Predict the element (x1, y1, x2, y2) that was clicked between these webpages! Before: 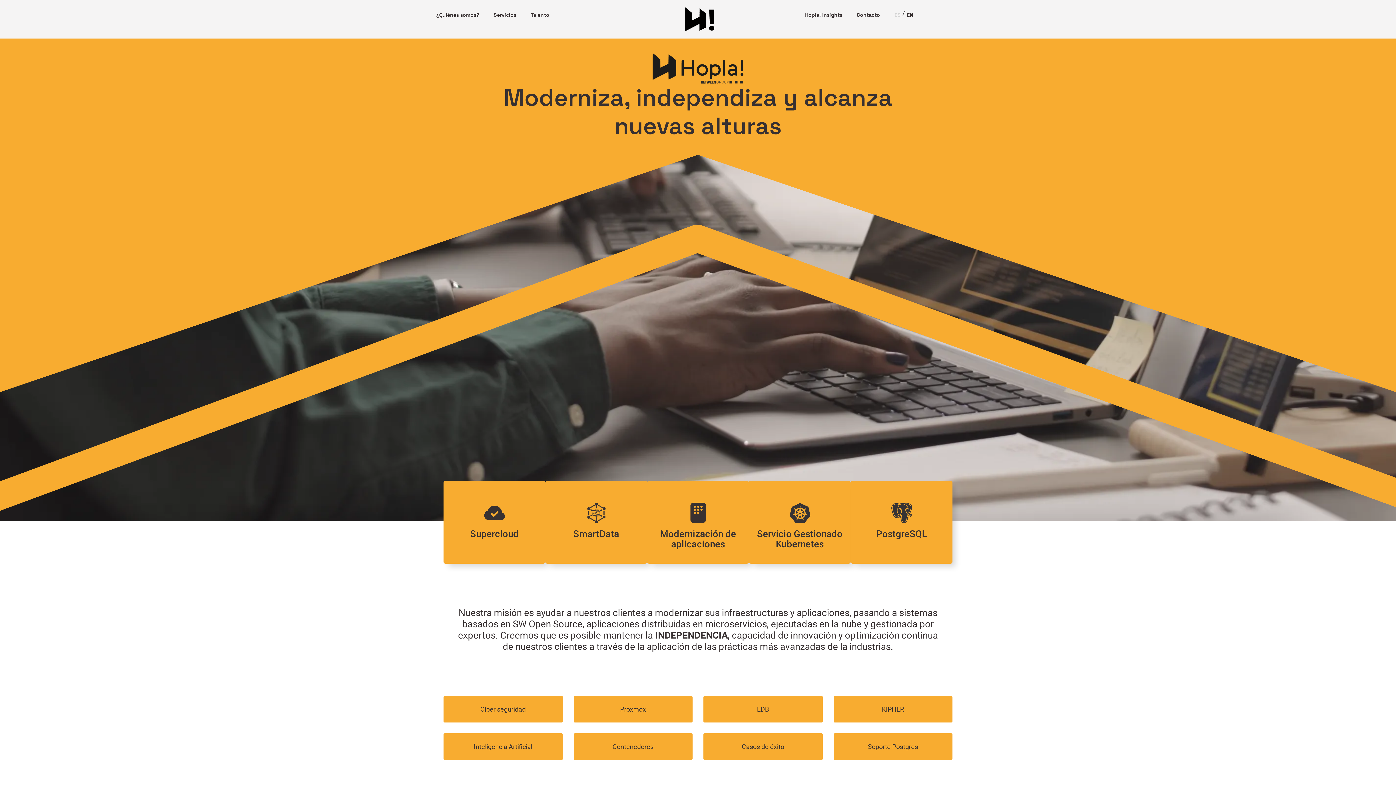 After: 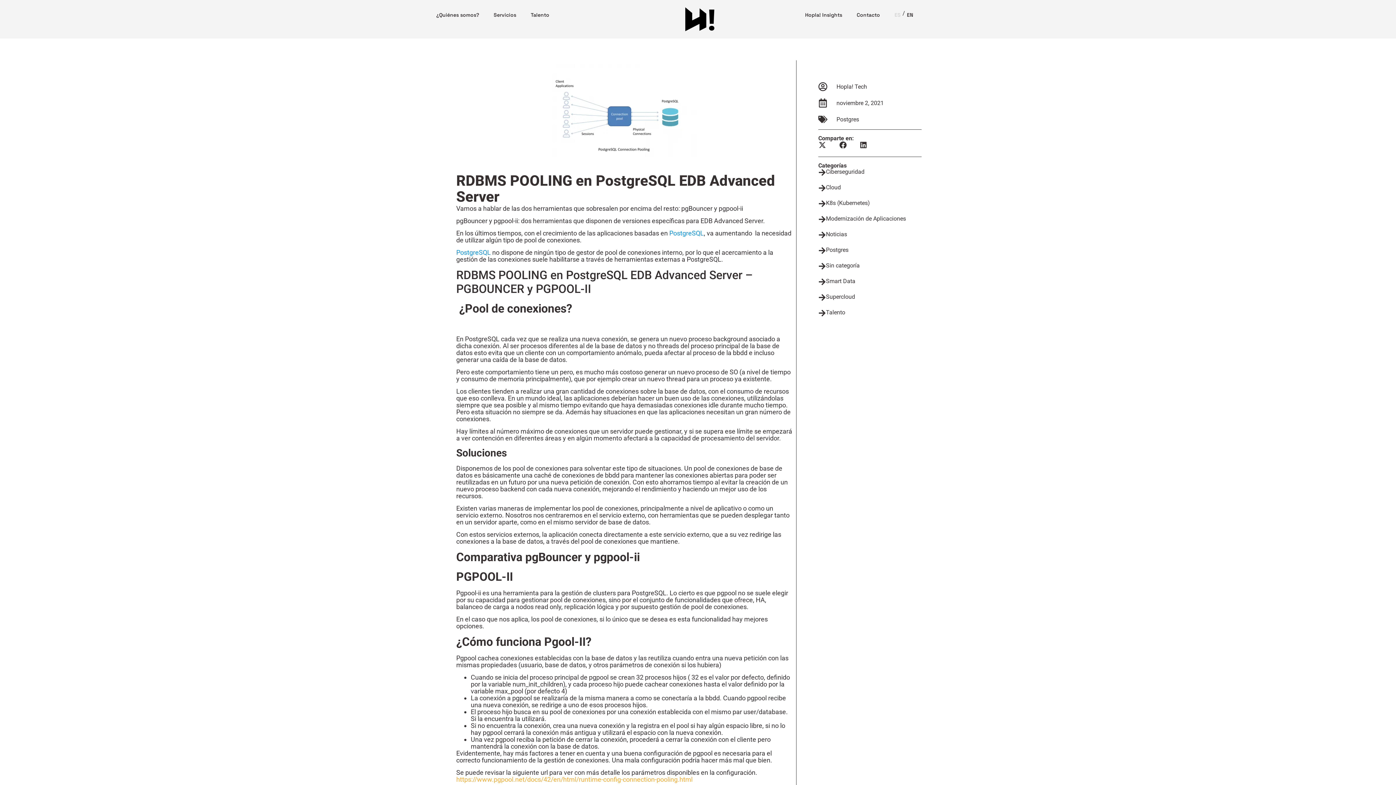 Action: label: EDB bbox: (703, 696, 822, 722)